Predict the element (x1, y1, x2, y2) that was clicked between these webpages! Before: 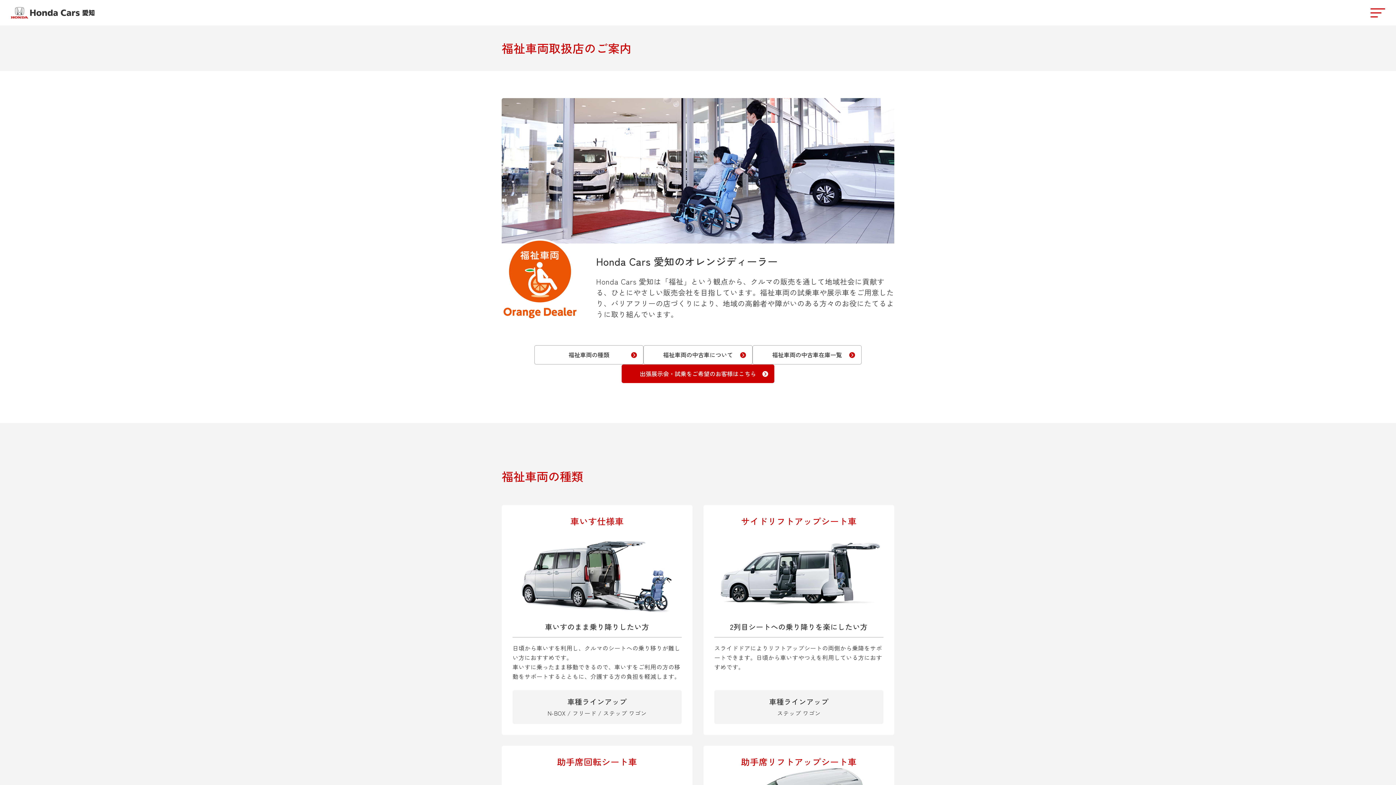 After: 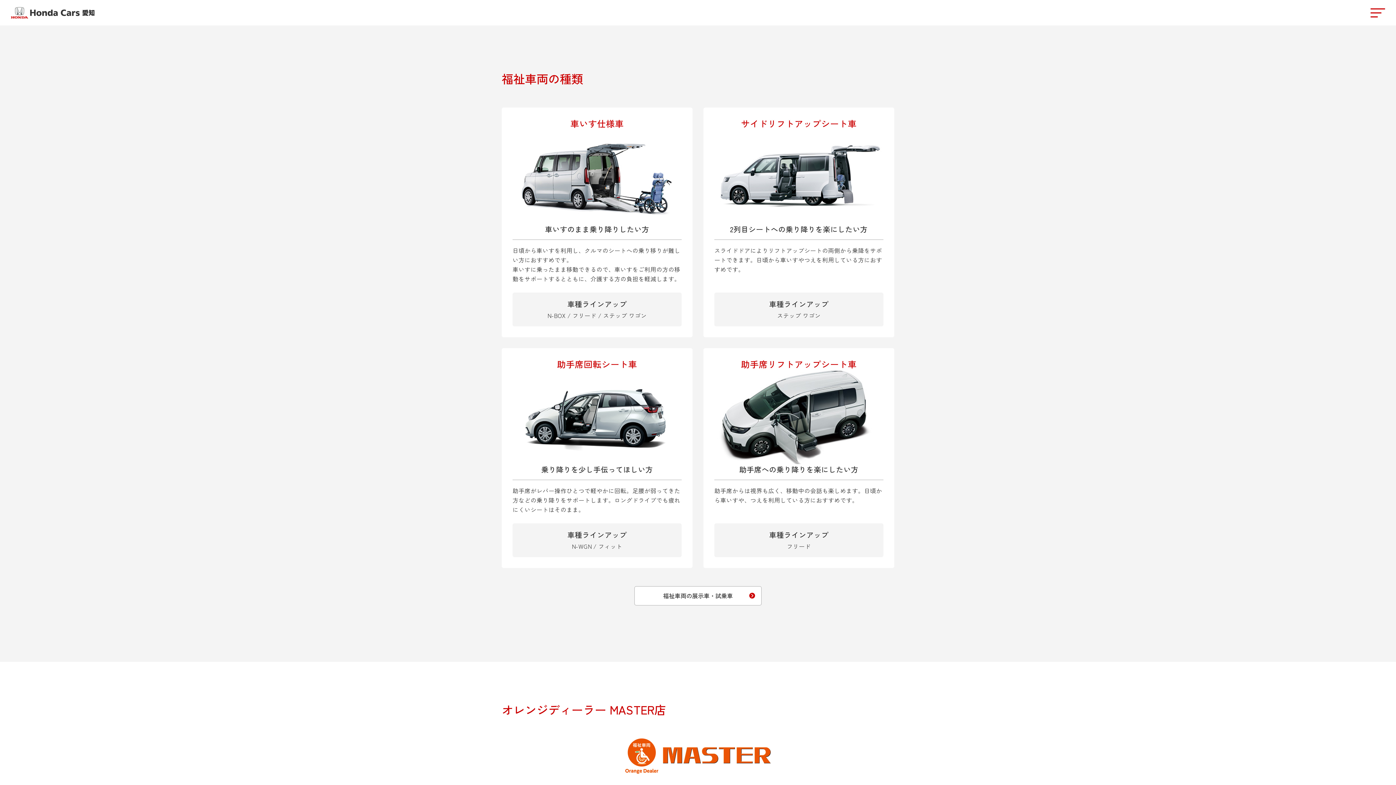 Action: bbox: (534, 345, 643, 364) label: 福祉車両の種類